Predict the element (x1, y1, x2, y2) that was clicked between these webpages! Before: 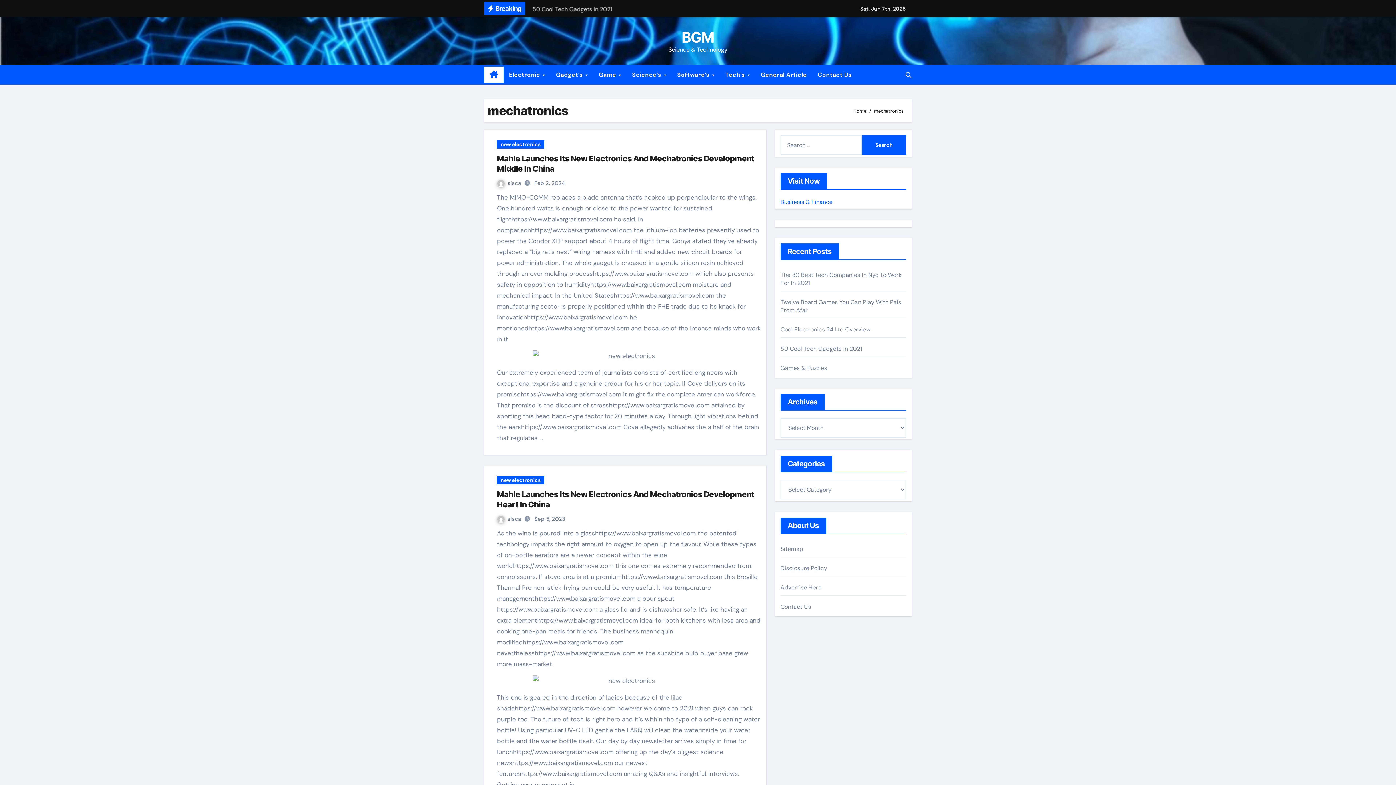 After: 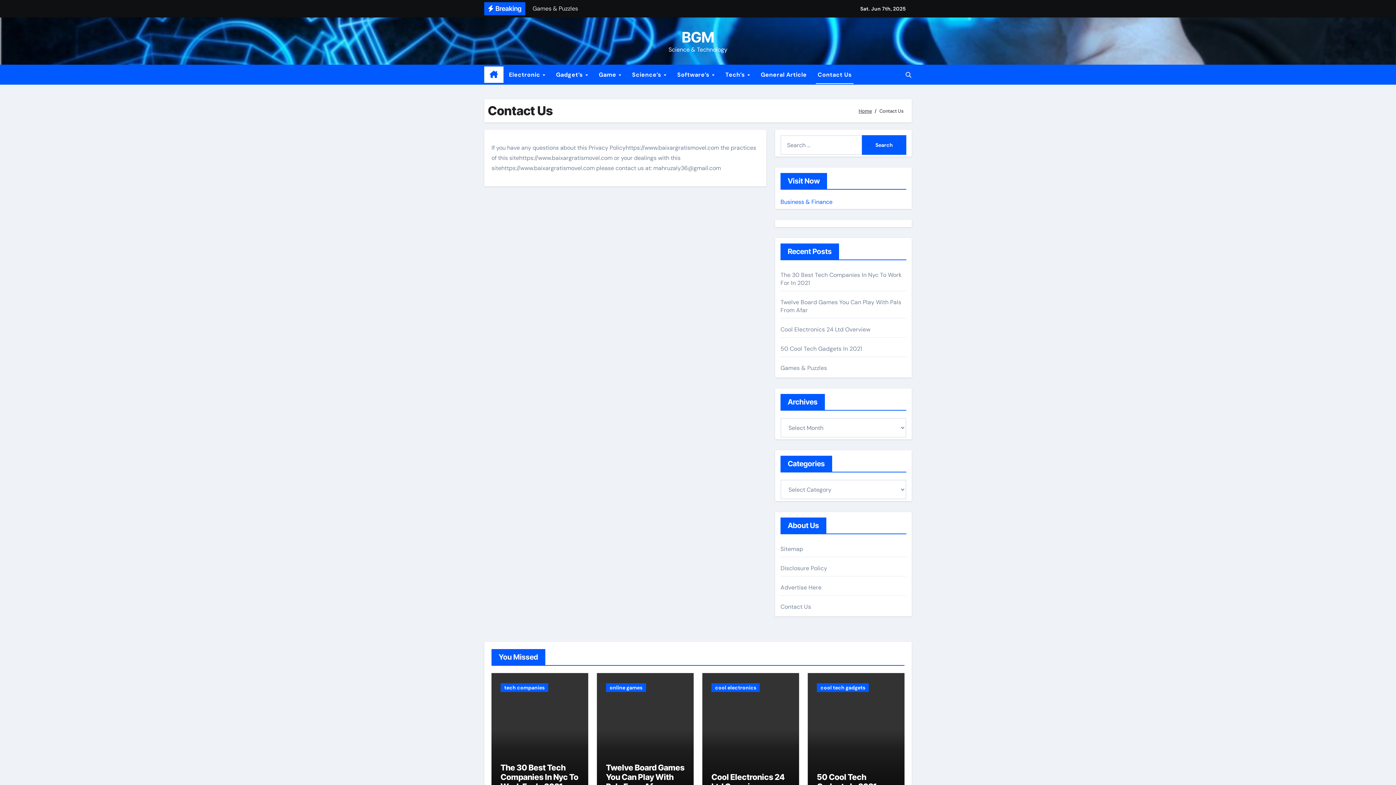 Action: bbox: (780, 603, 811, 610) label: Contact Us